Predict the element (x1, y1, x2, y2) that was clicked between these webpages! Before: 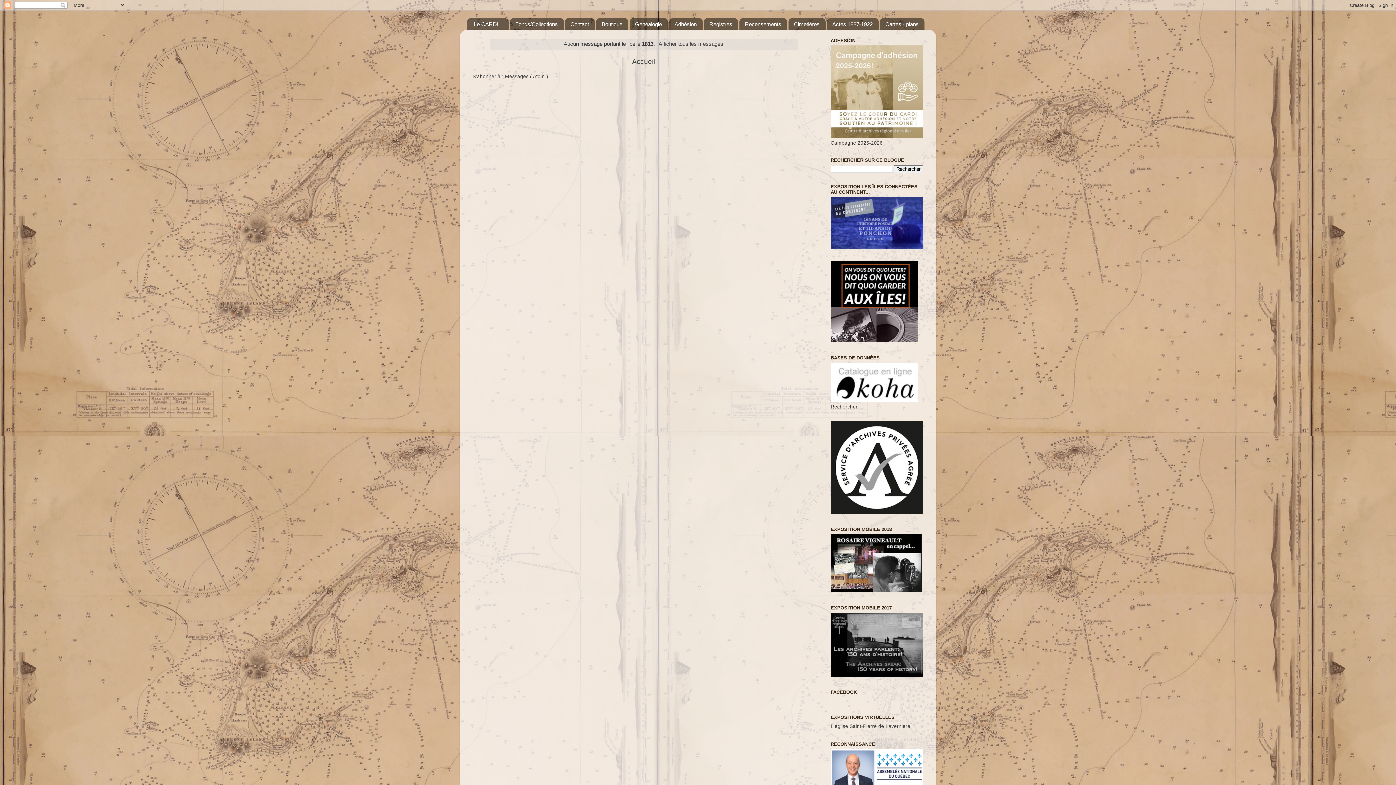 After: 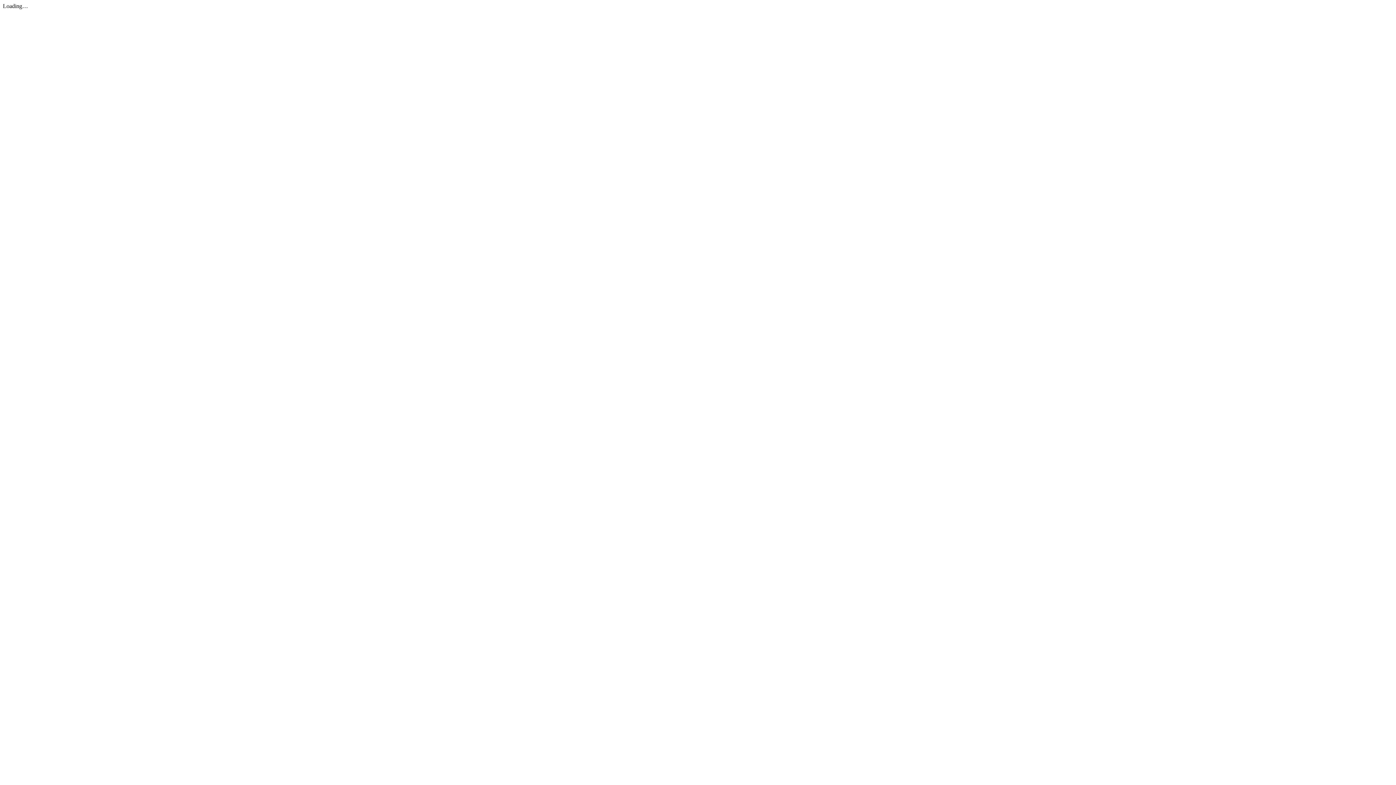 Action: bbox: (830, 133, 923, 139)